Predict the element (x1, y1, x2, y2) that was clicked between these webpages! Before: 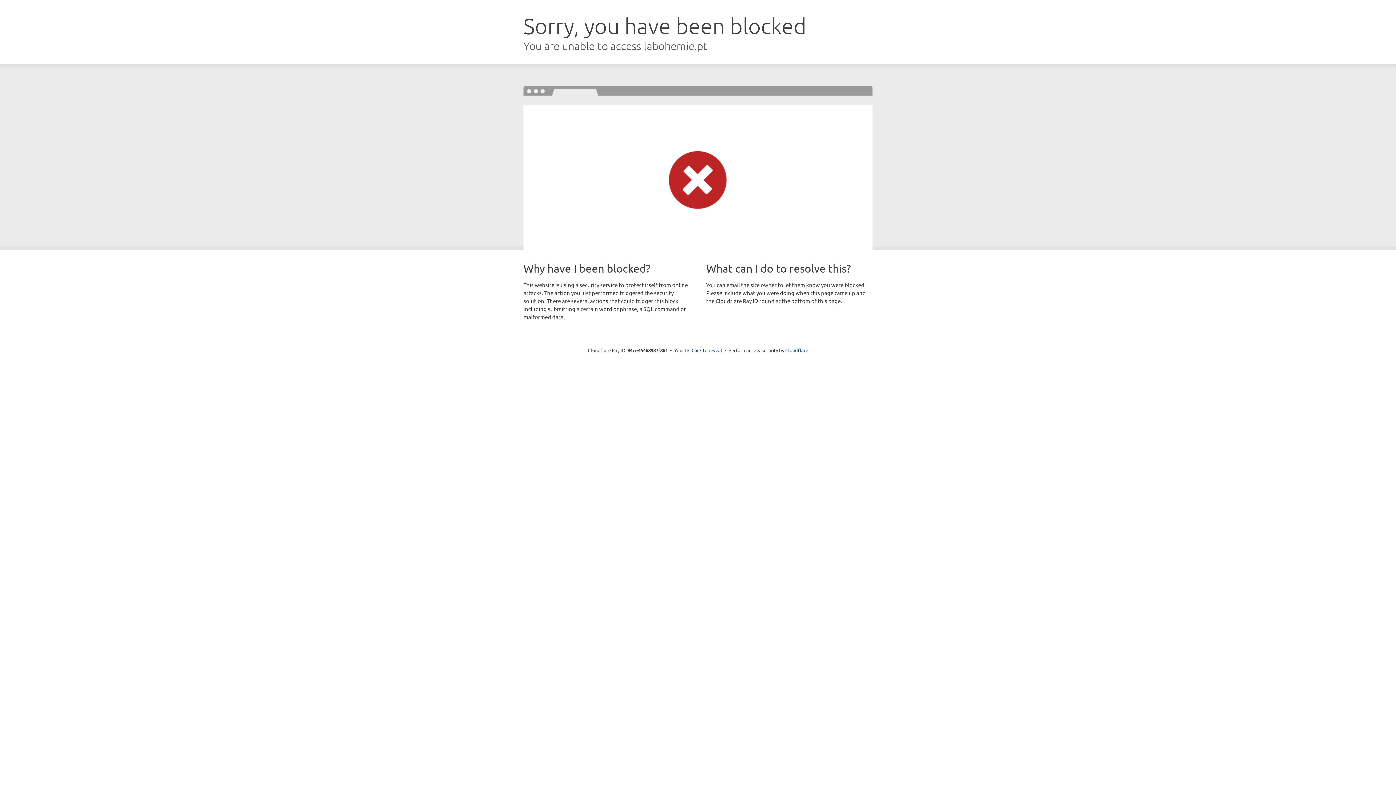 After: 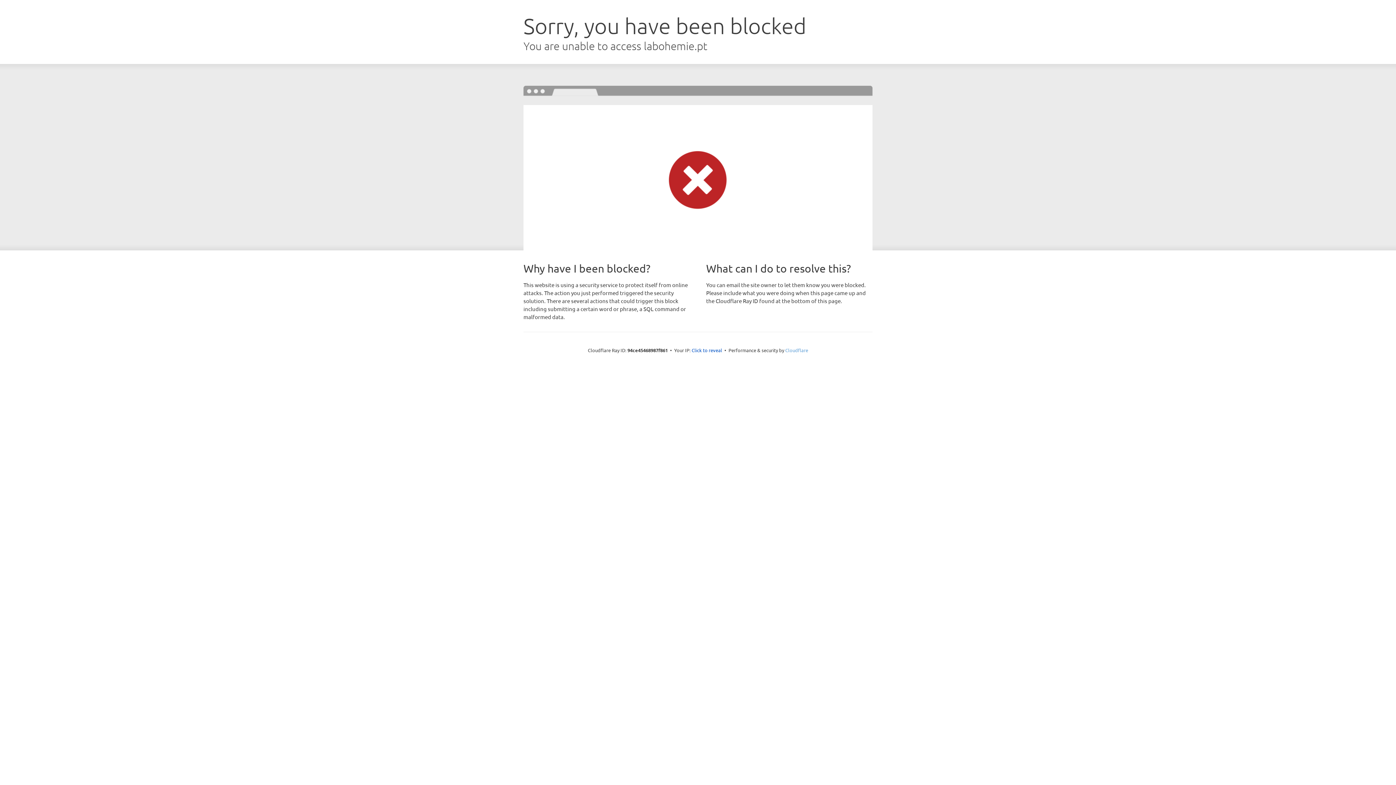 Action: bbox: (785, 347, 808, 353) label: Cloudflare